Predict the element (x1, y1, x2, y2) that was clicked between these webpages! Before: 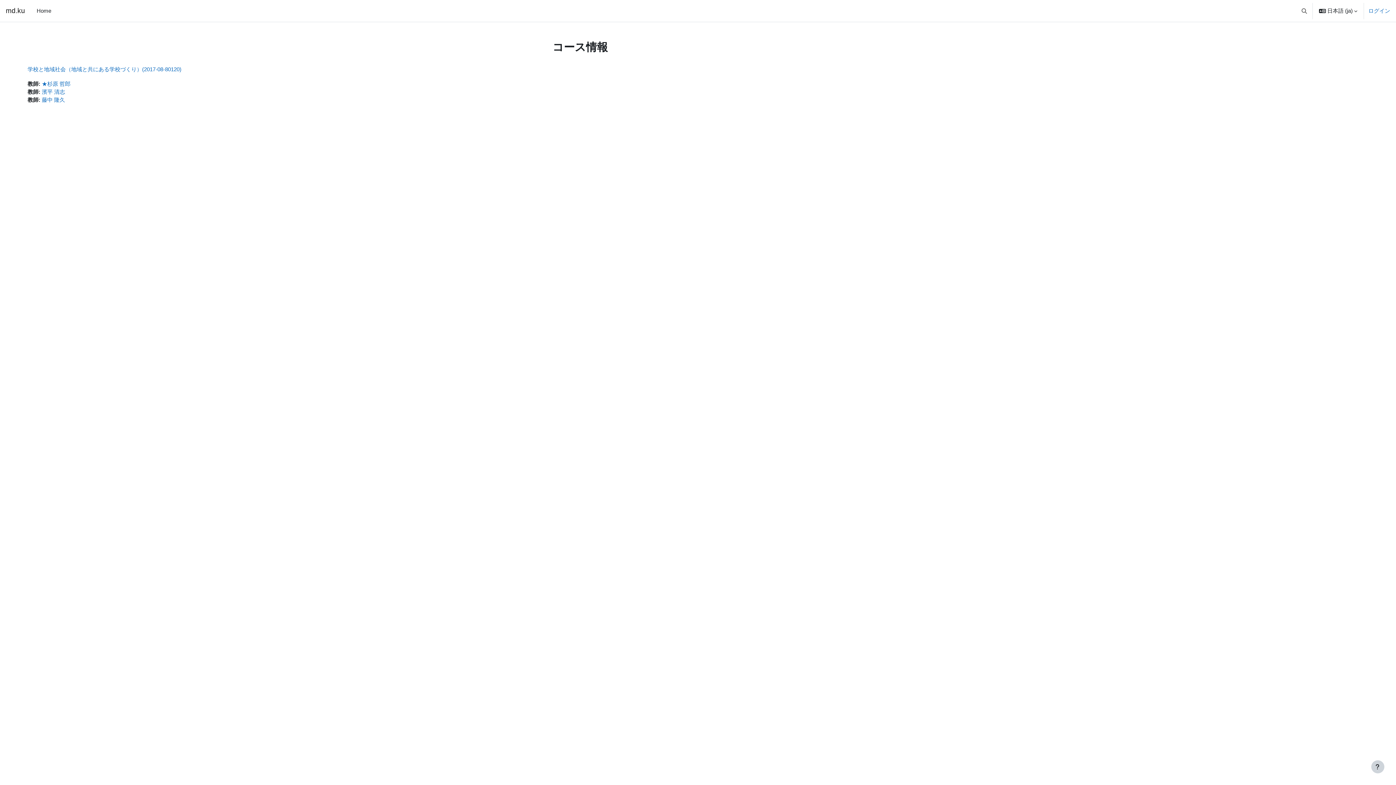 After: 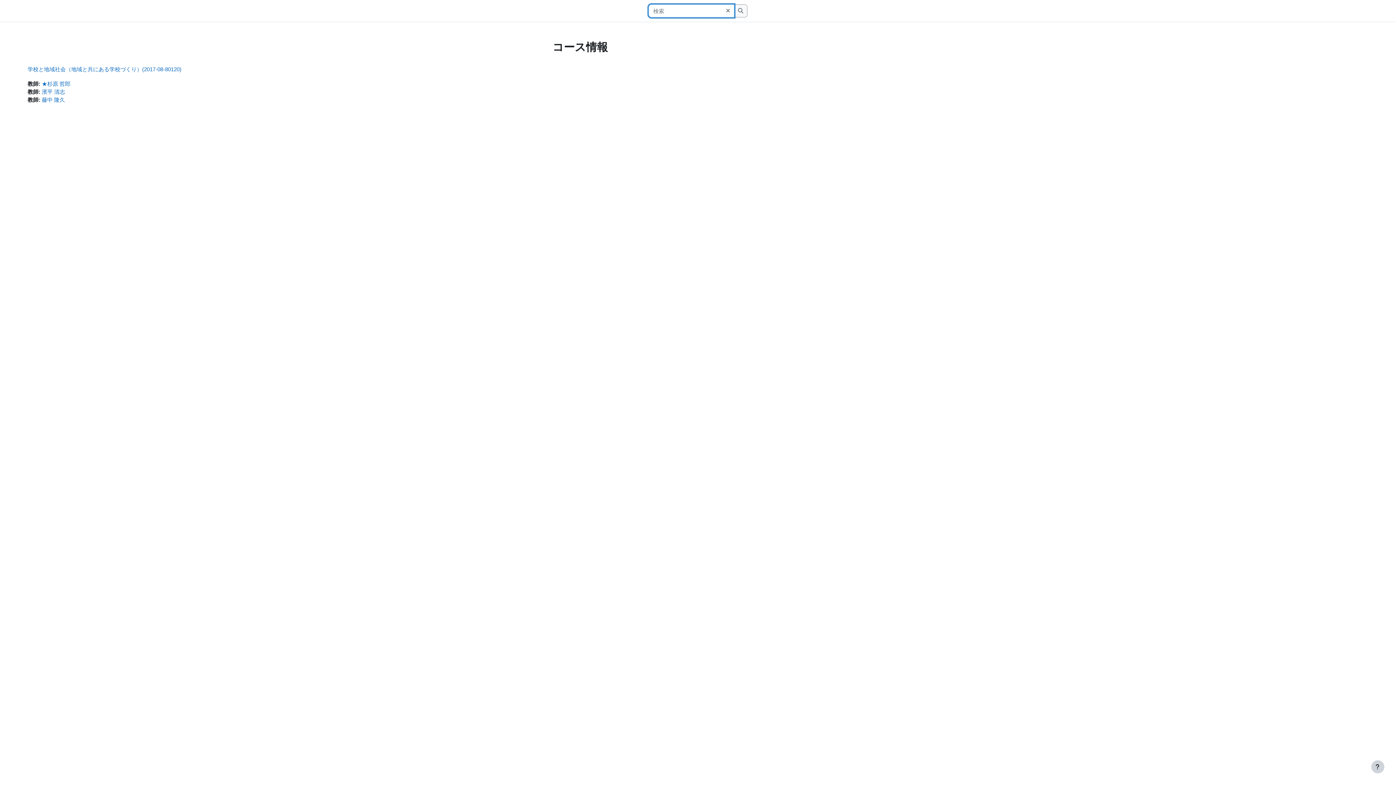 Action: label: 検索入力に切り替える bbox: (1298, 0, 1311, 21)